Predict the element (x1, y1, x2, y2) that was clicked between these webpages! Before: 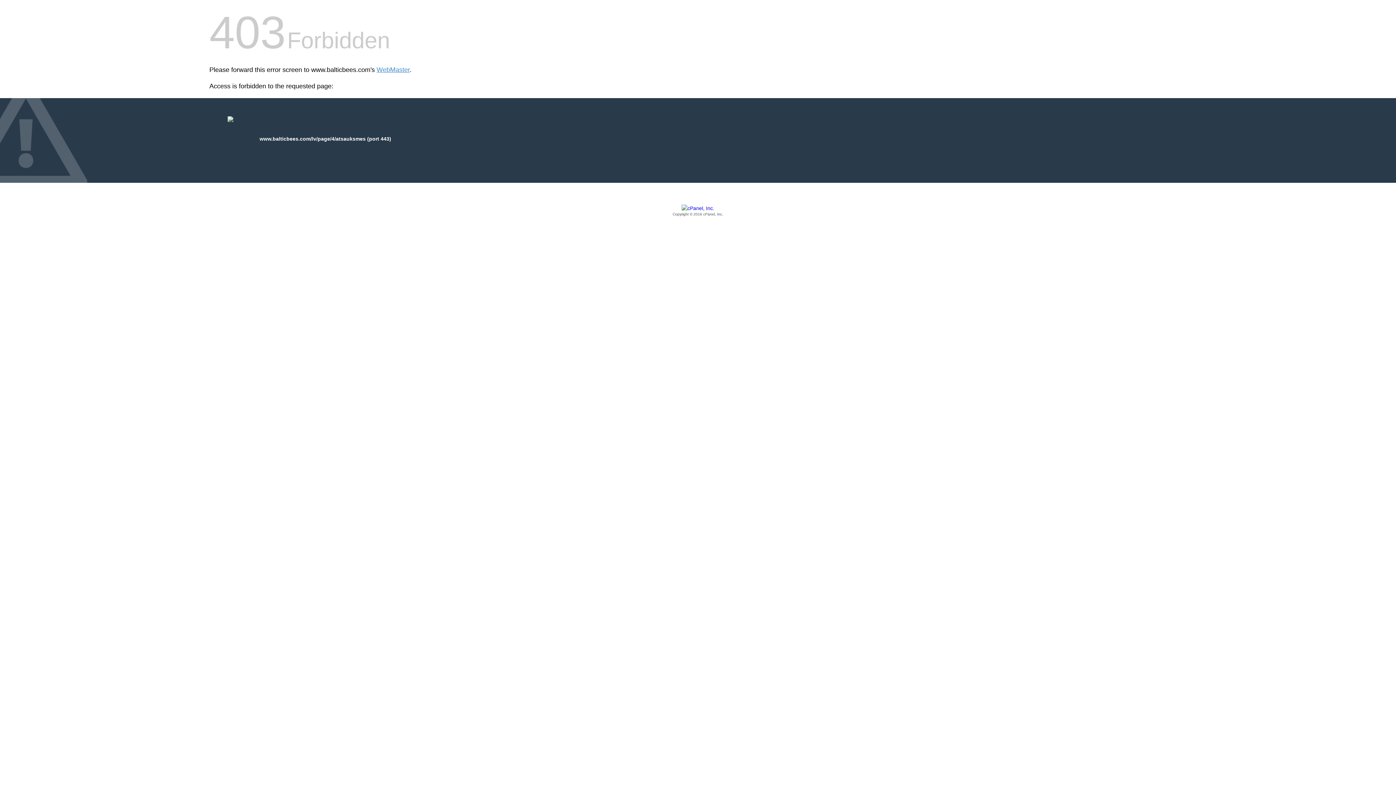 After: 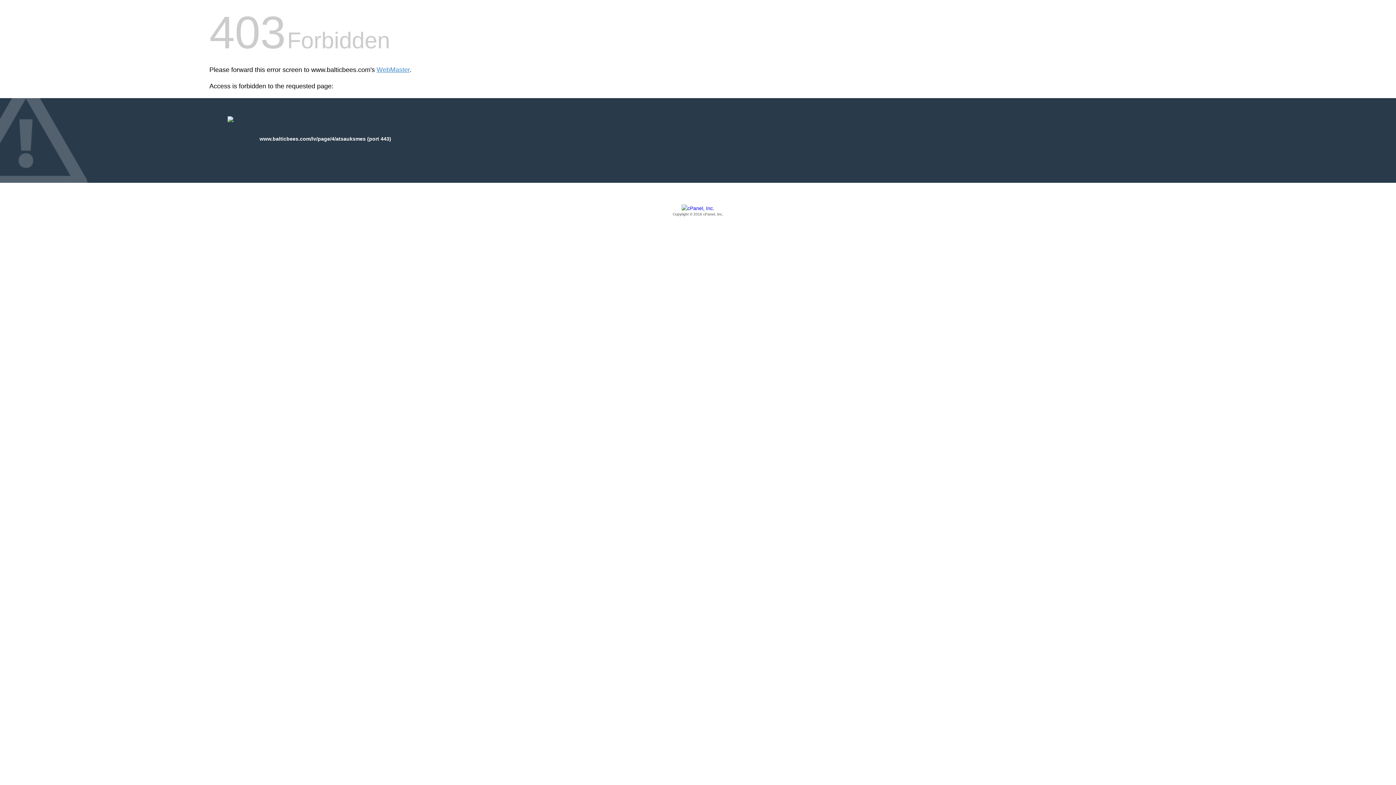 Action: bbox: (209, 205, 1186, 217) label: Copyright © 2016 cPanel, Inc.